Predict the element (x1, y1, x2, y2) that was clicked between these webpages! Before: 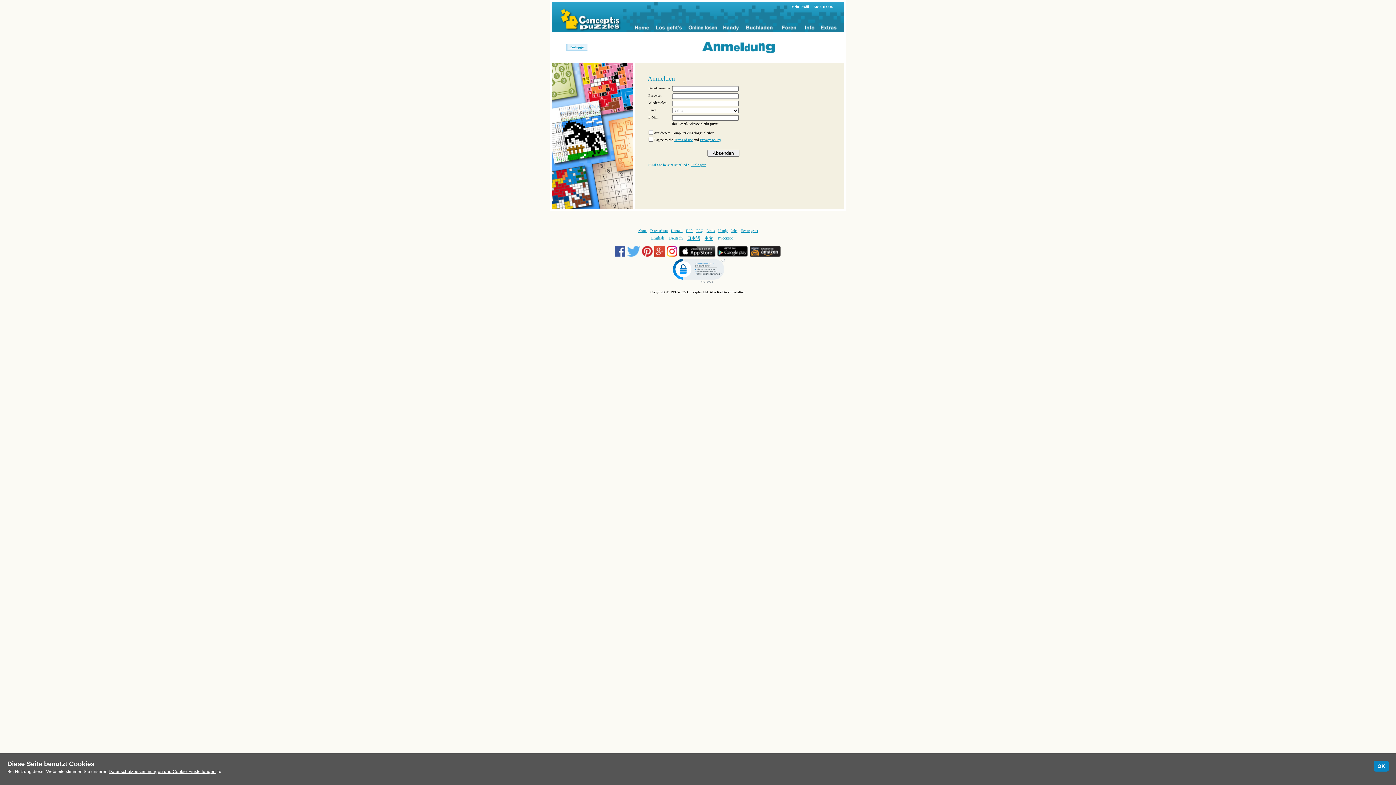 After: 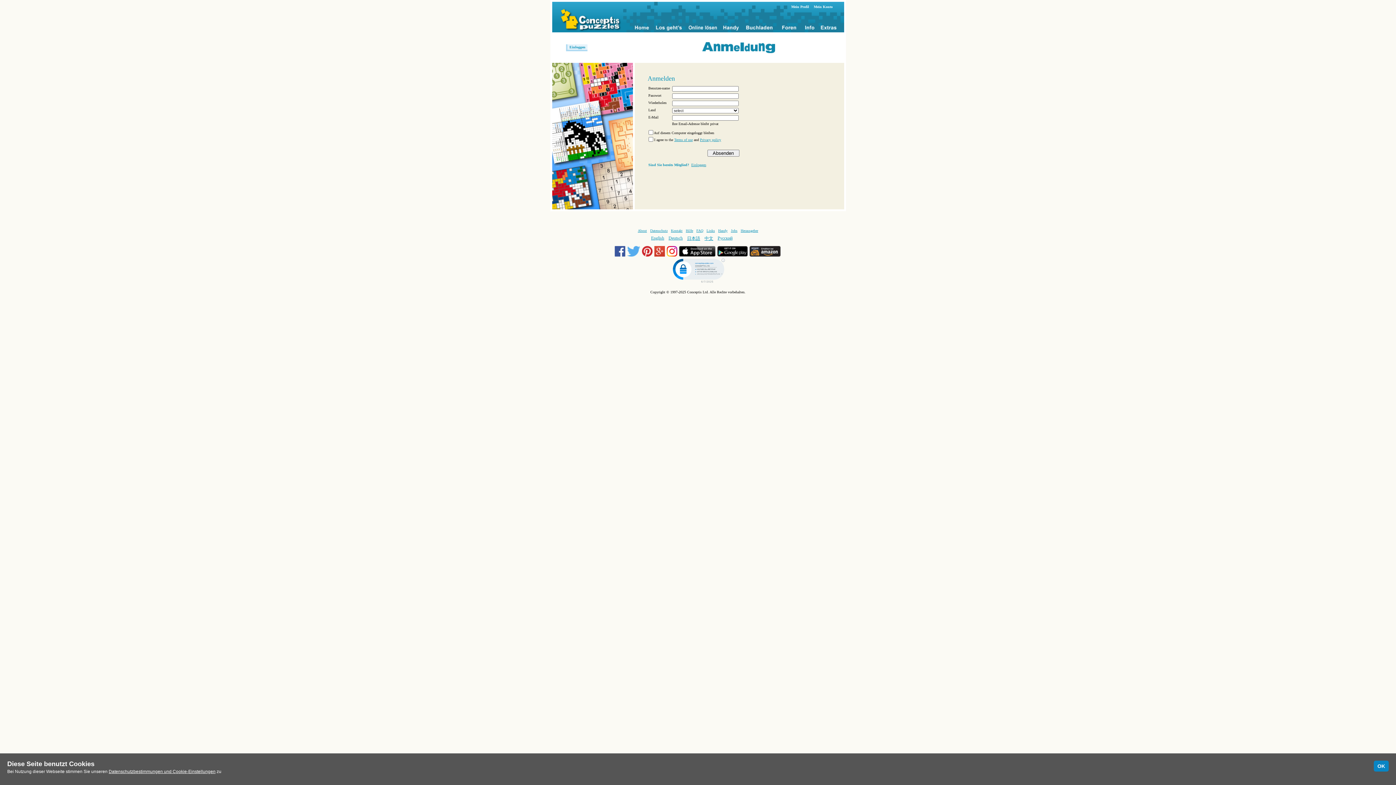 Action: label:   bbox: (679, 253, 717, 257)